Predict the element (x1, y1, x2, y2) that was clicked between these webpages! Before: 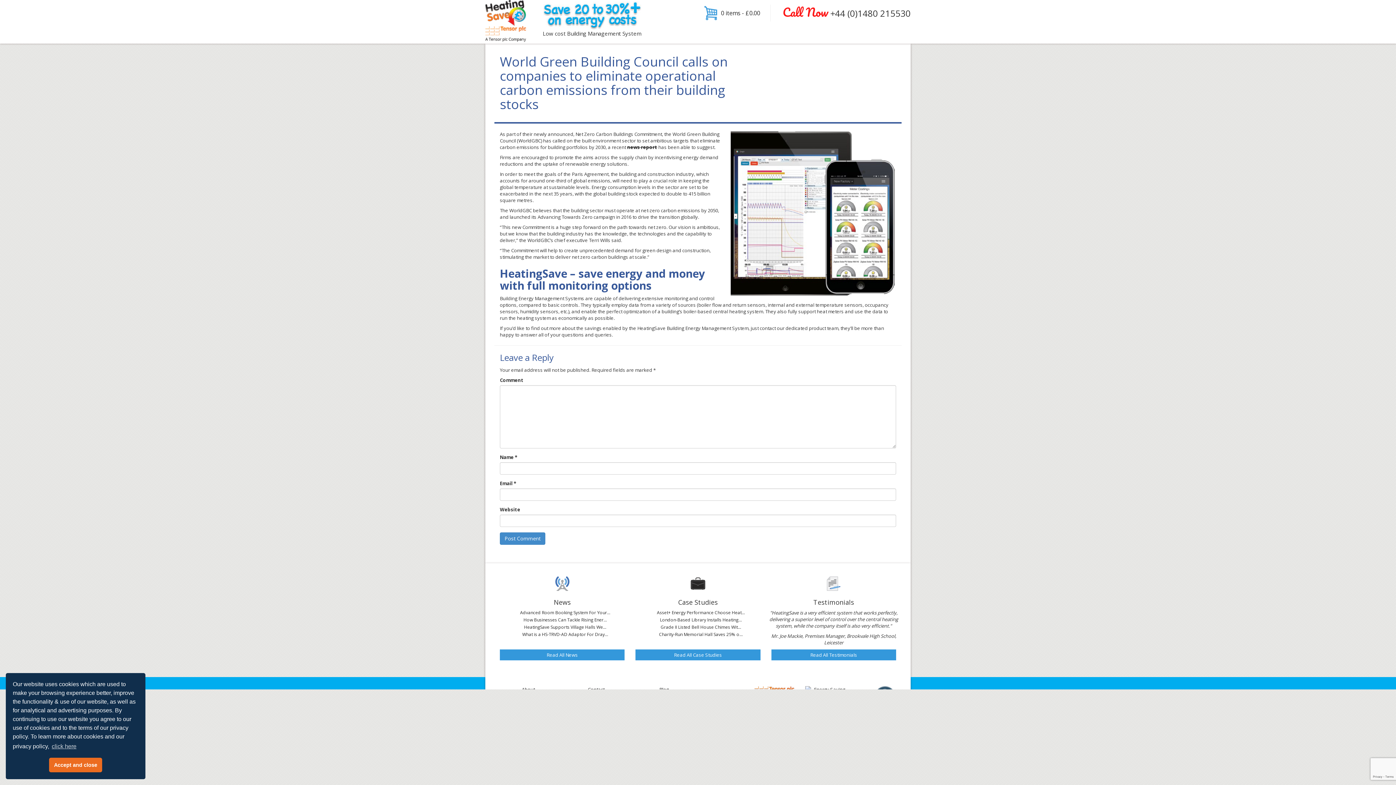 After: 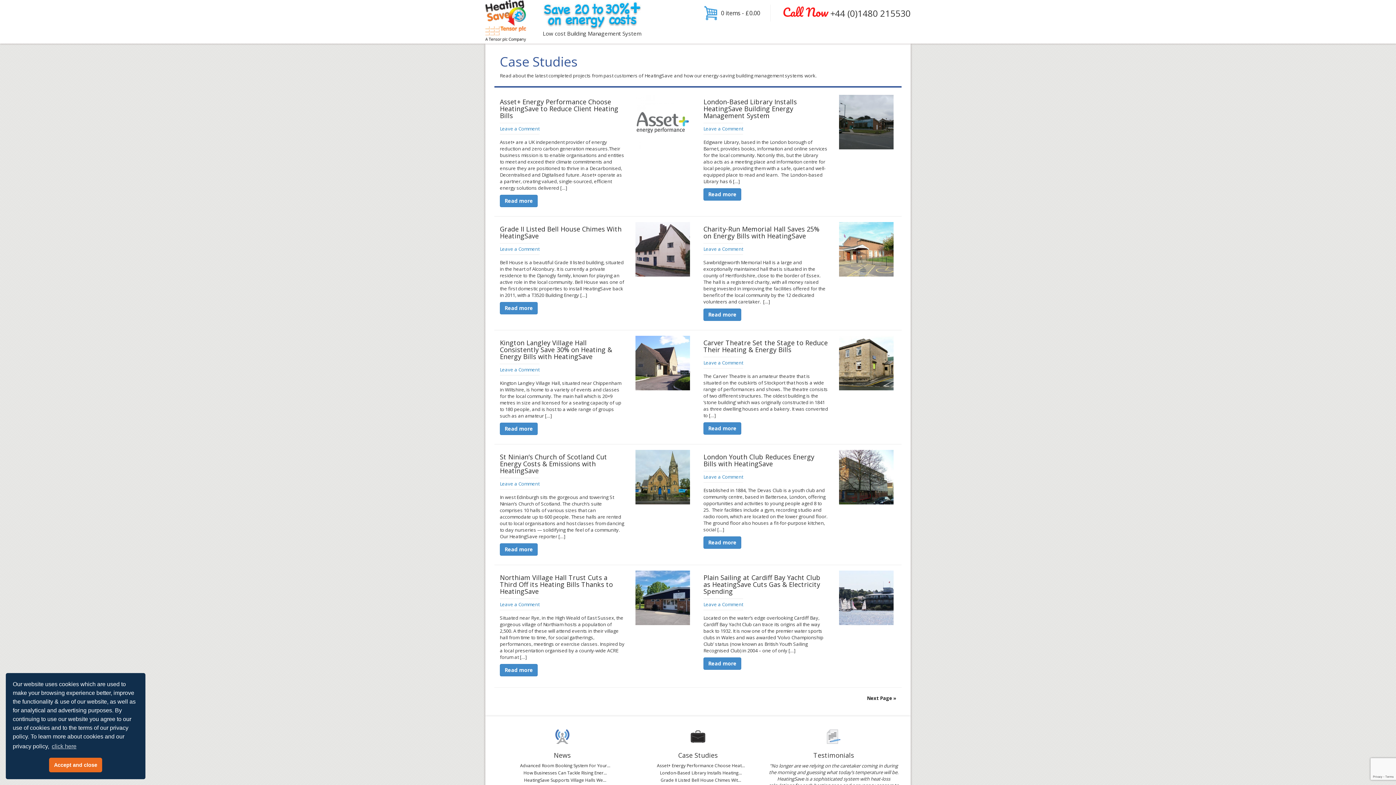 Action: bbox: (635, 649, 760, 660) label: Read All Case Studies